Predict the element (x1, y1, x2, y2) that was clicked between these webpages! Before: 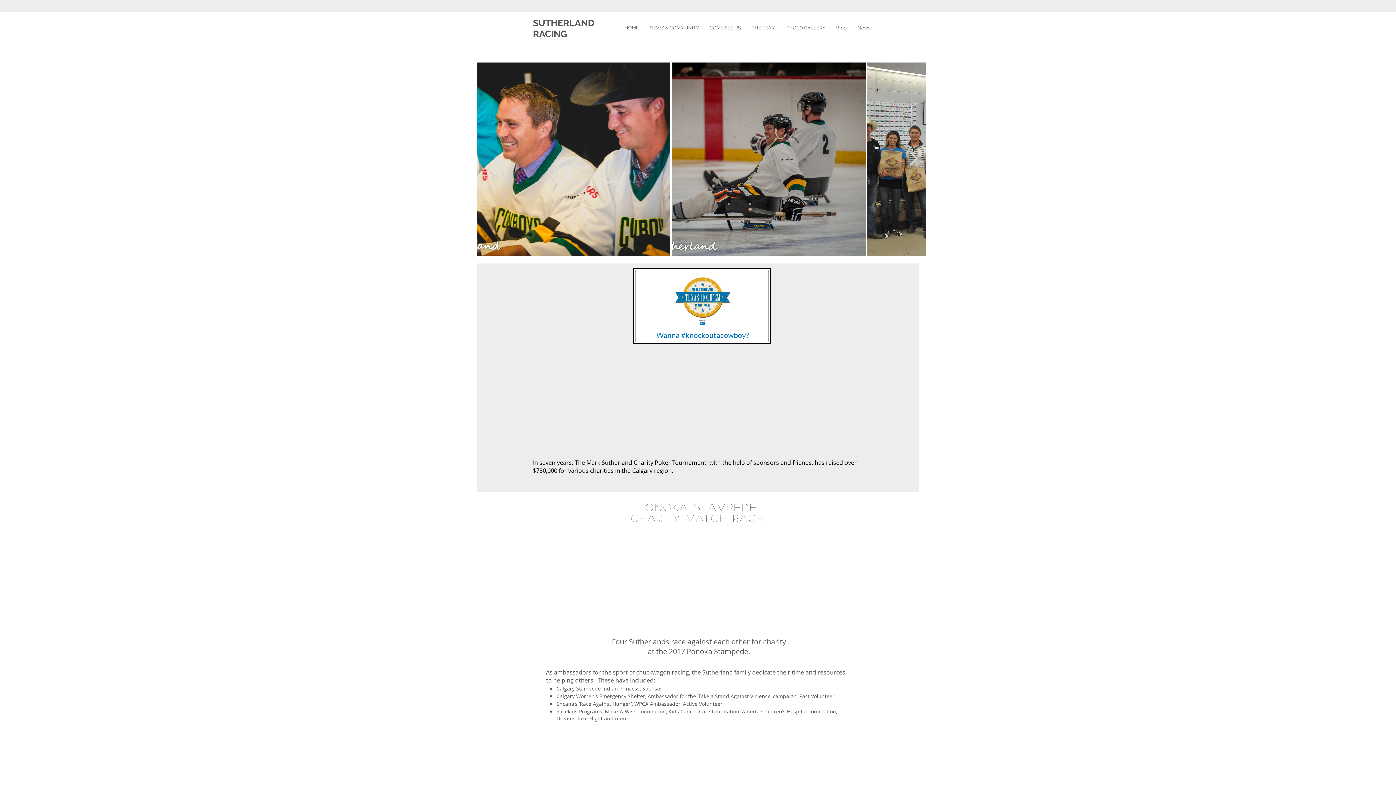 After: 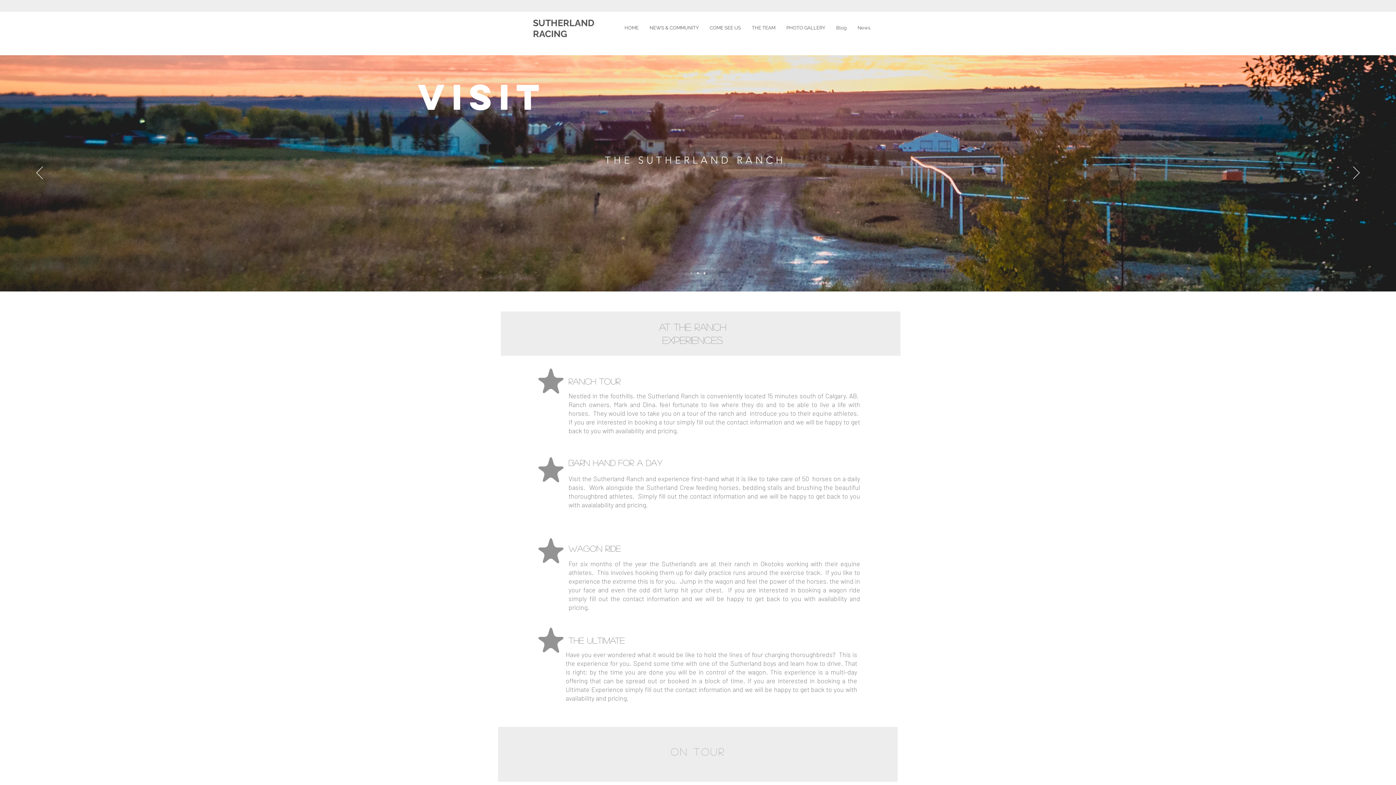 Action: bbox: (704, 20, 746, 34) label: COME SEE US